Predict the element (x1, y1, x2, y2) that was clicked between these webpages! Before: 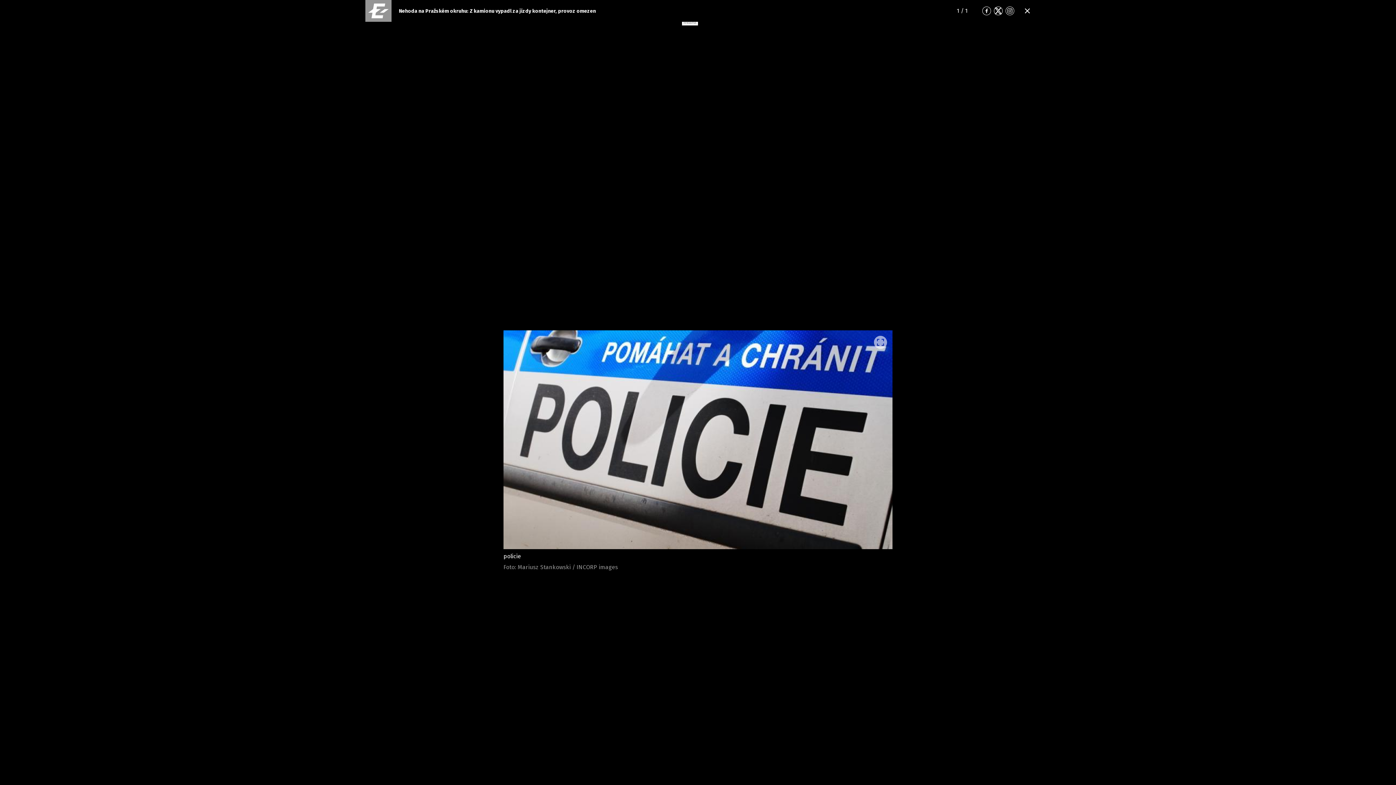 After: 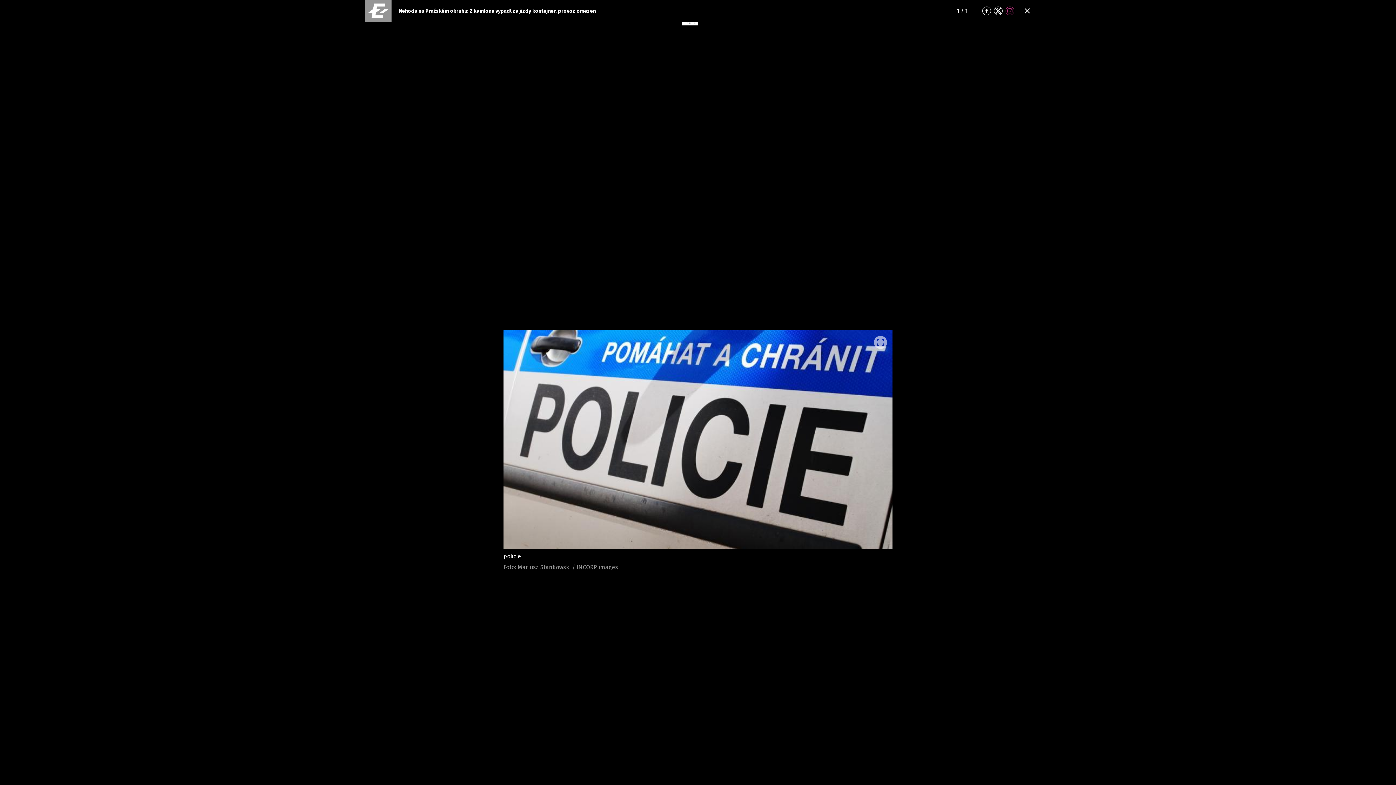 Action: label: Přejít na Instagram bbox: (1005, 6, 1014, 15)